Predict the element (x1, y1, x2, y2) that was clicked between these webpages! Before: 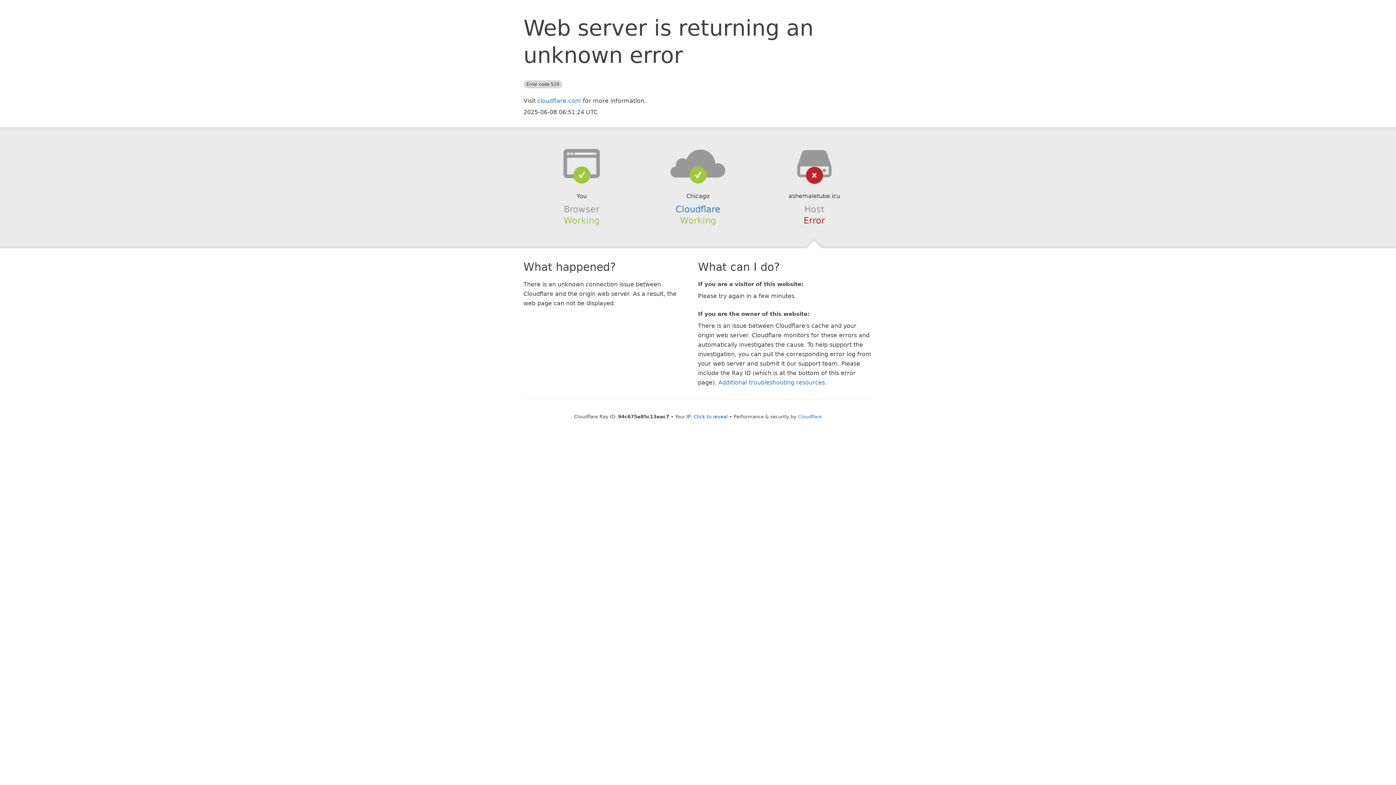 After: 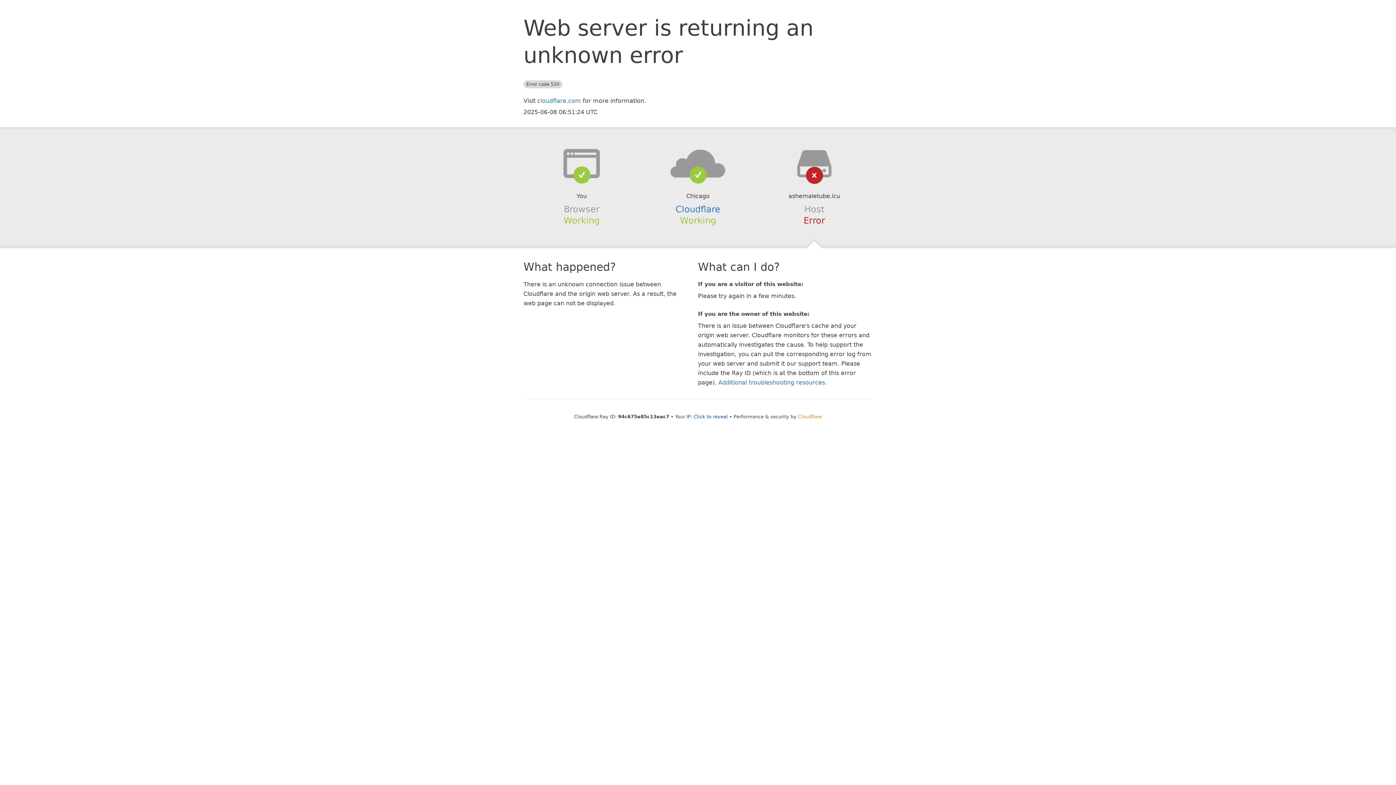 Action: bbox: (798, 414, 822, 419) label: Cloudflare